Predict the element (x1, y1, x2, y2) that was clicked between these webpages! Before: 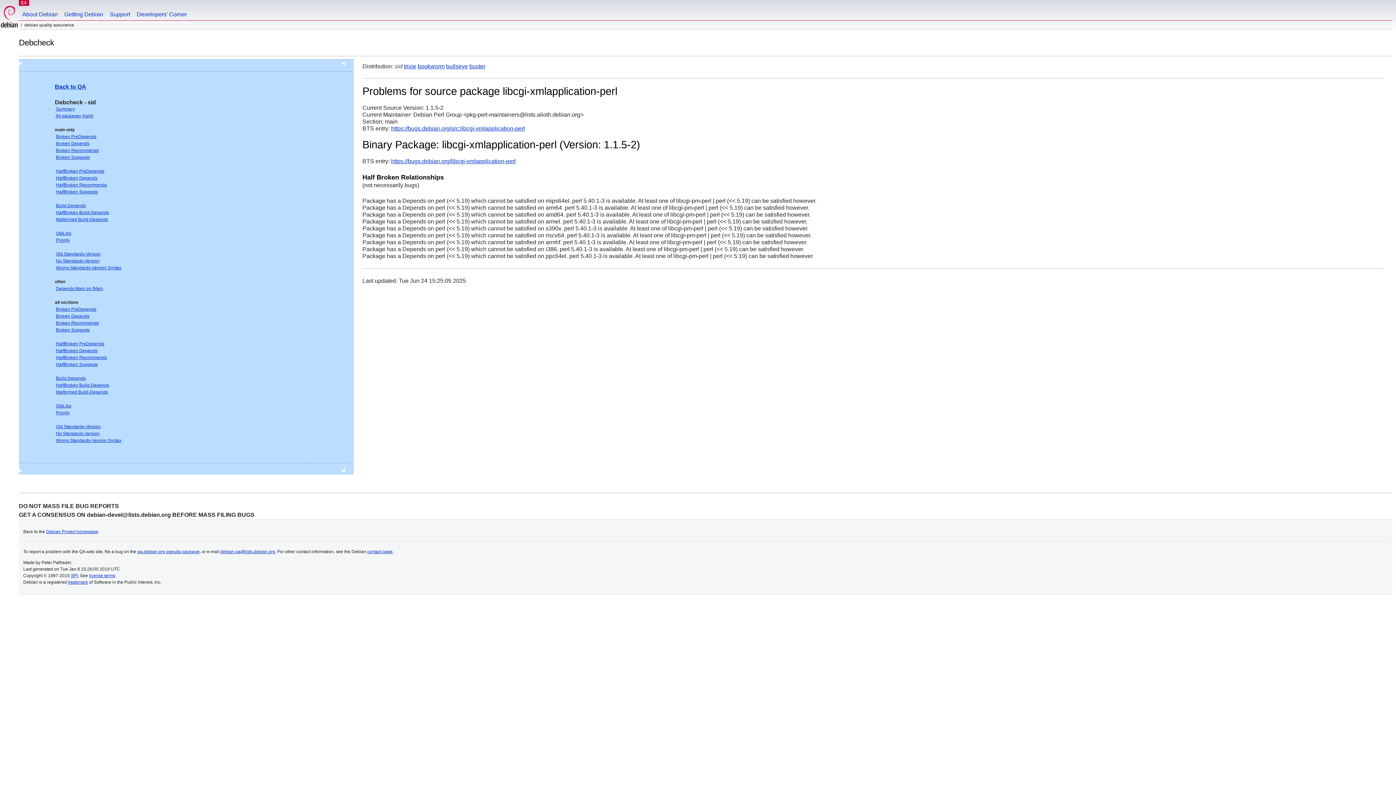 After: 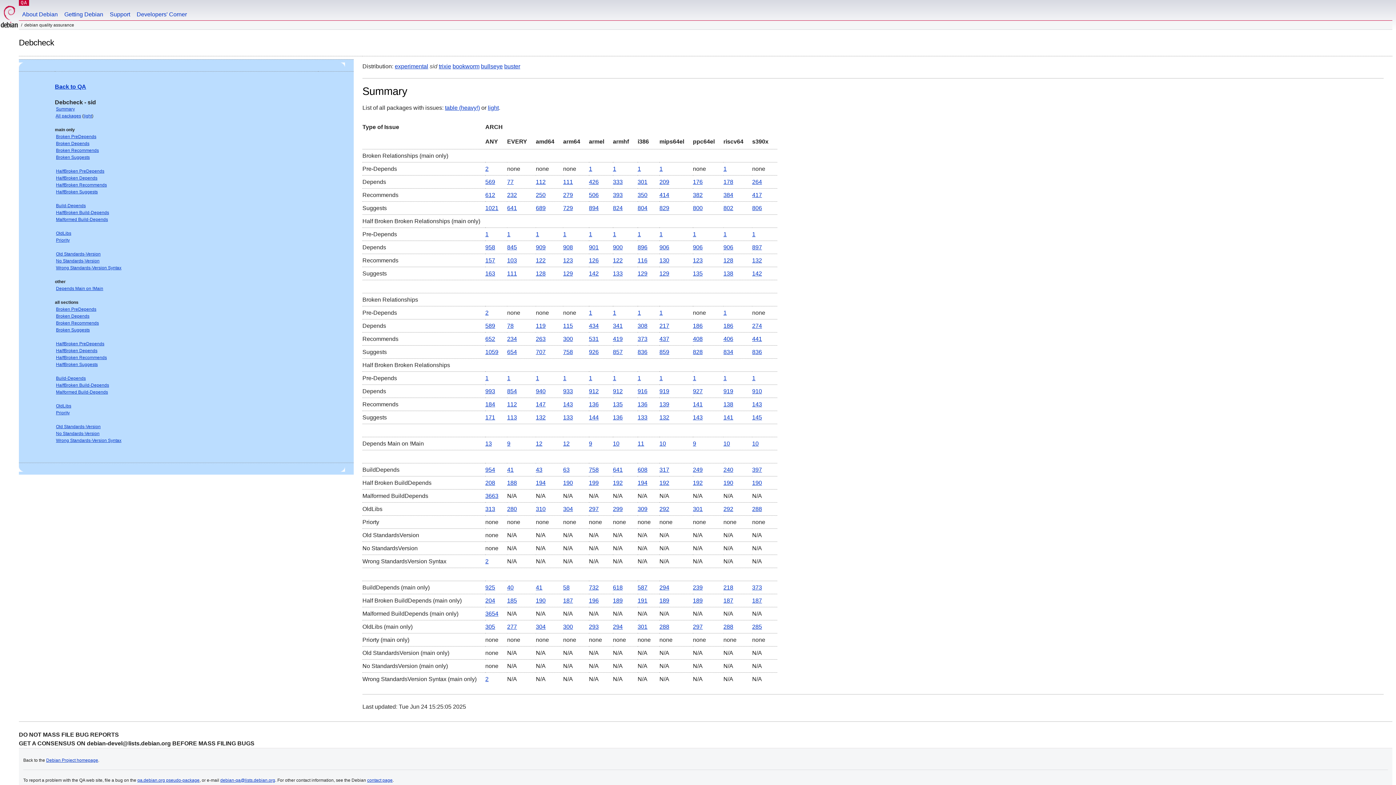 Action: label: Summary bbox: (56, 106, 74, 111)